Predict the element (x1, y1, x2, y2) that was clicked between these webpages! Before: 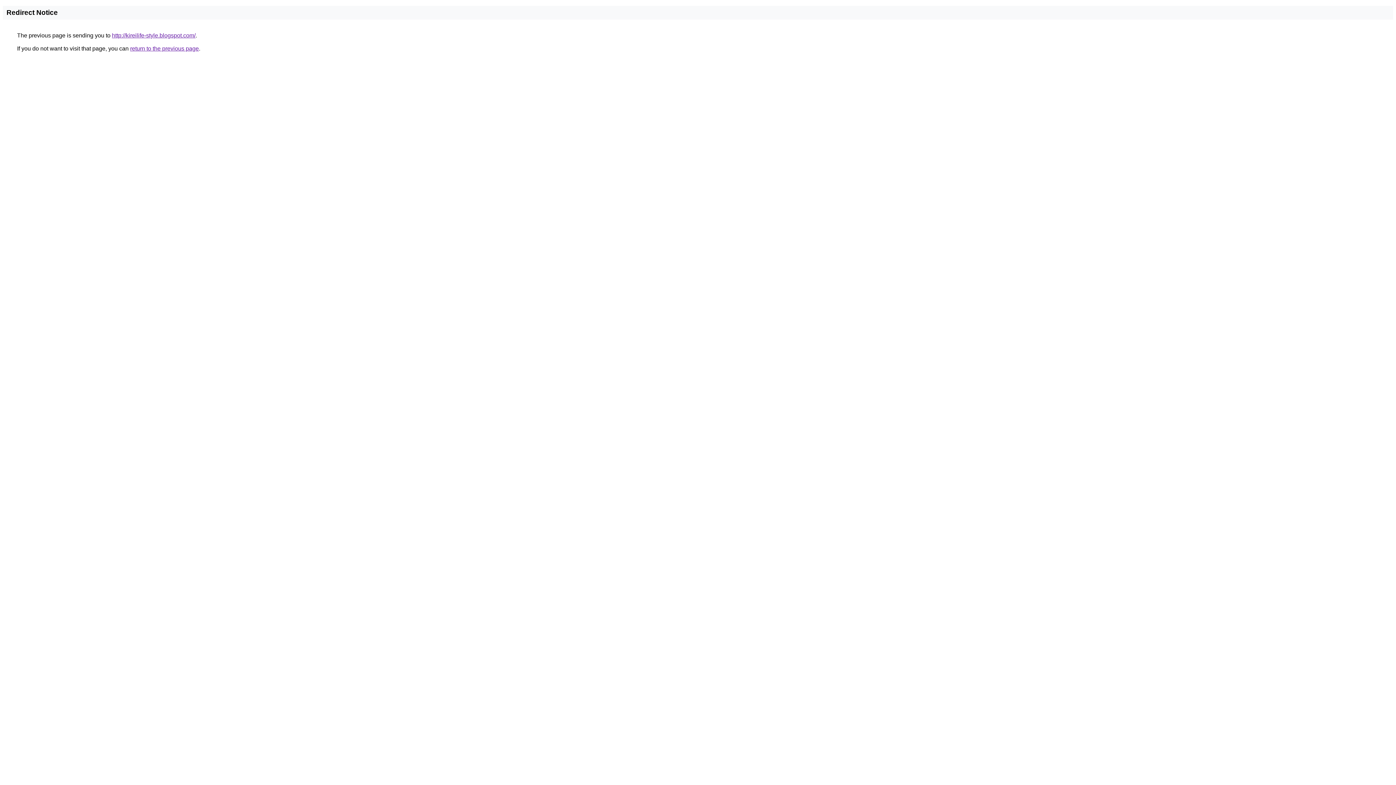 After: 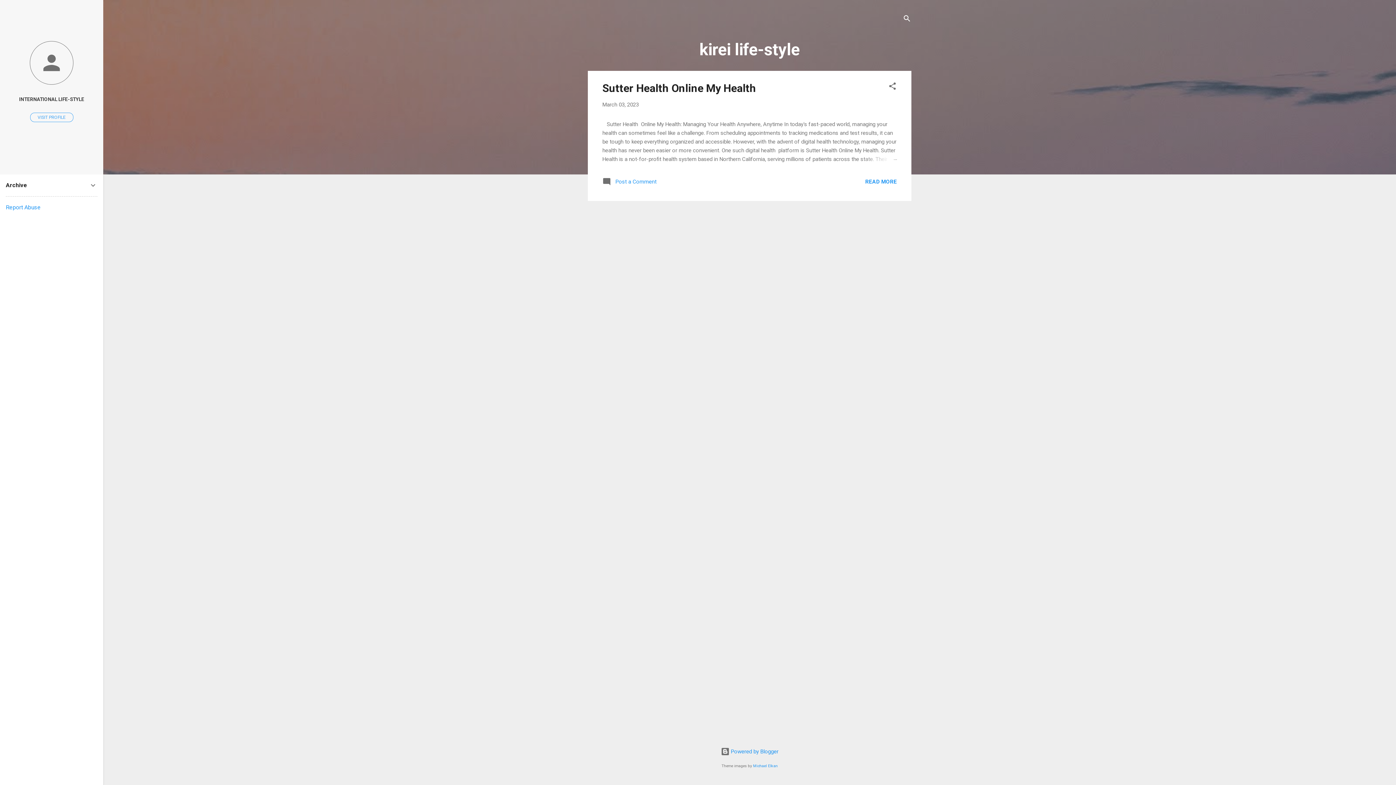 Action: bbox: (112, 32, 195, 38) label: http://kireilife-style.blogspot.com/